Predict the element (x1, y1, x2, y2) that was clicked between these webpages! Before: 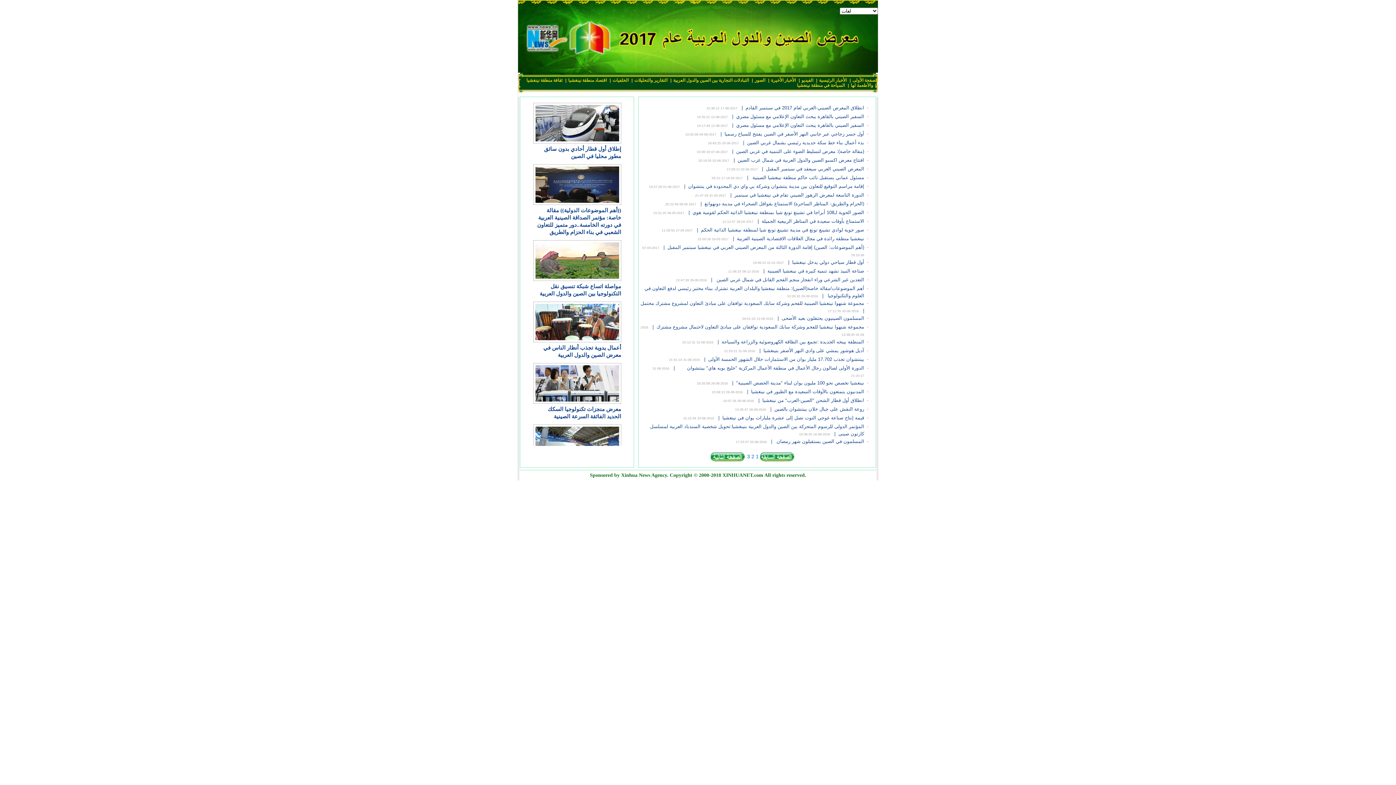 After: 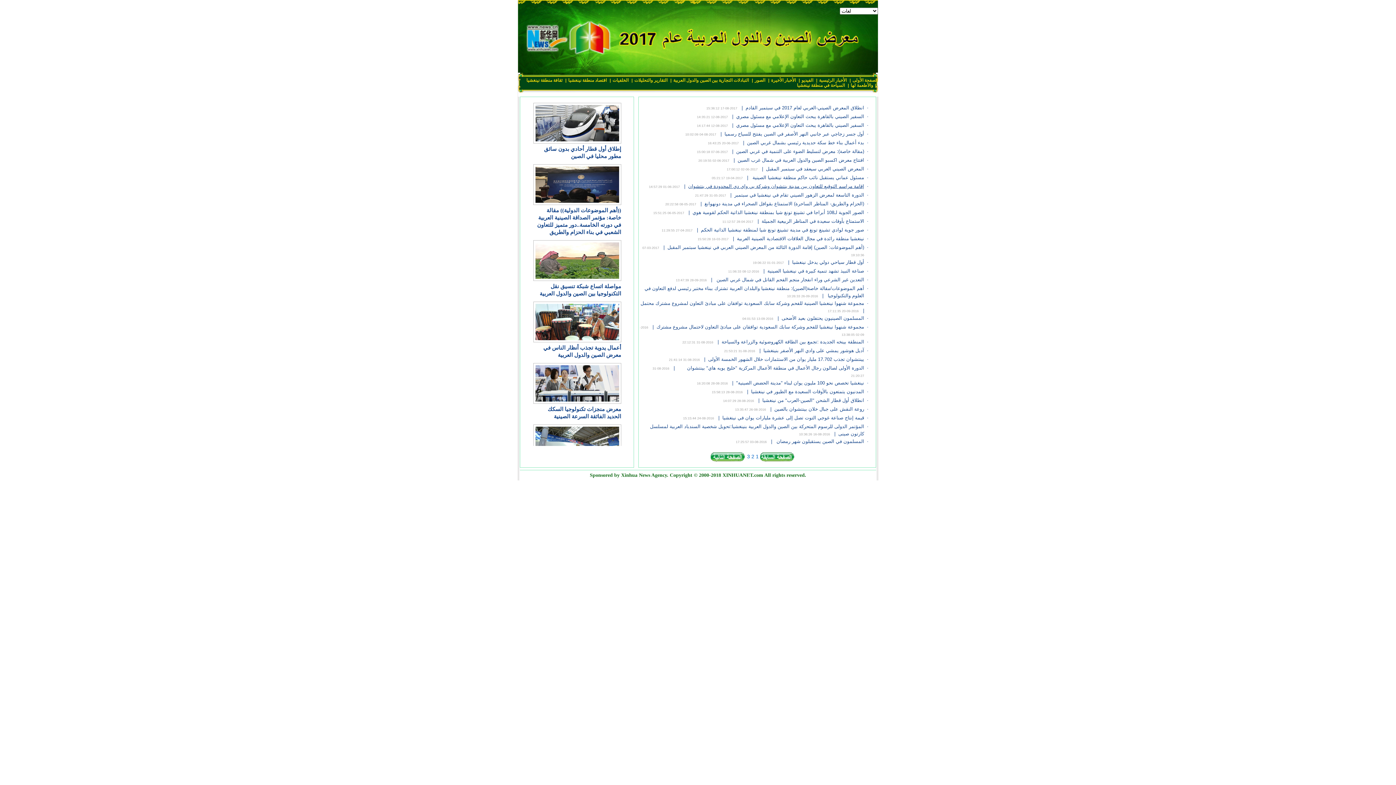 Action: label: إقامة مراسم التوقيع للتعاون بين مدينة ينتشوان وشركة بي واي دي المحدودة في ينتشوان bbox: (688, 183, 864, 189)